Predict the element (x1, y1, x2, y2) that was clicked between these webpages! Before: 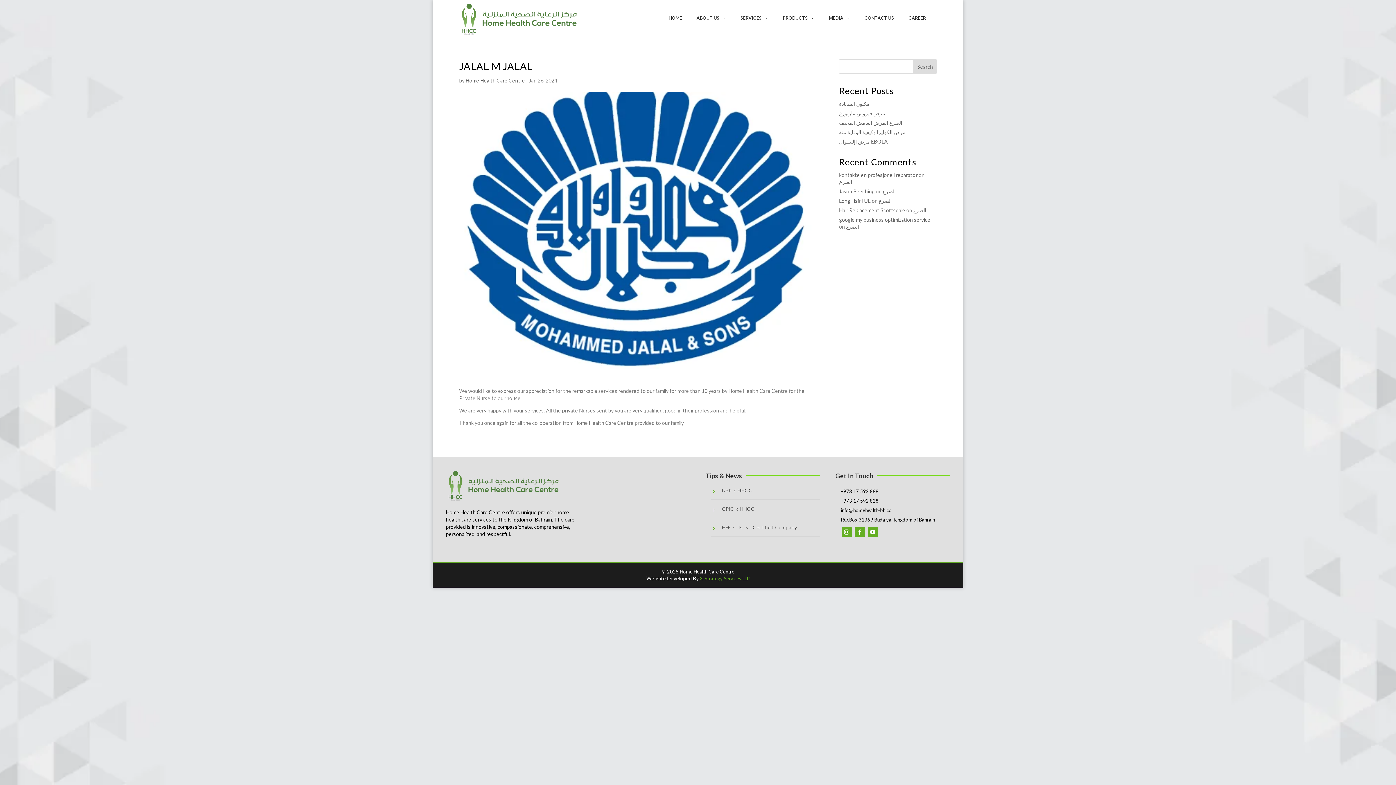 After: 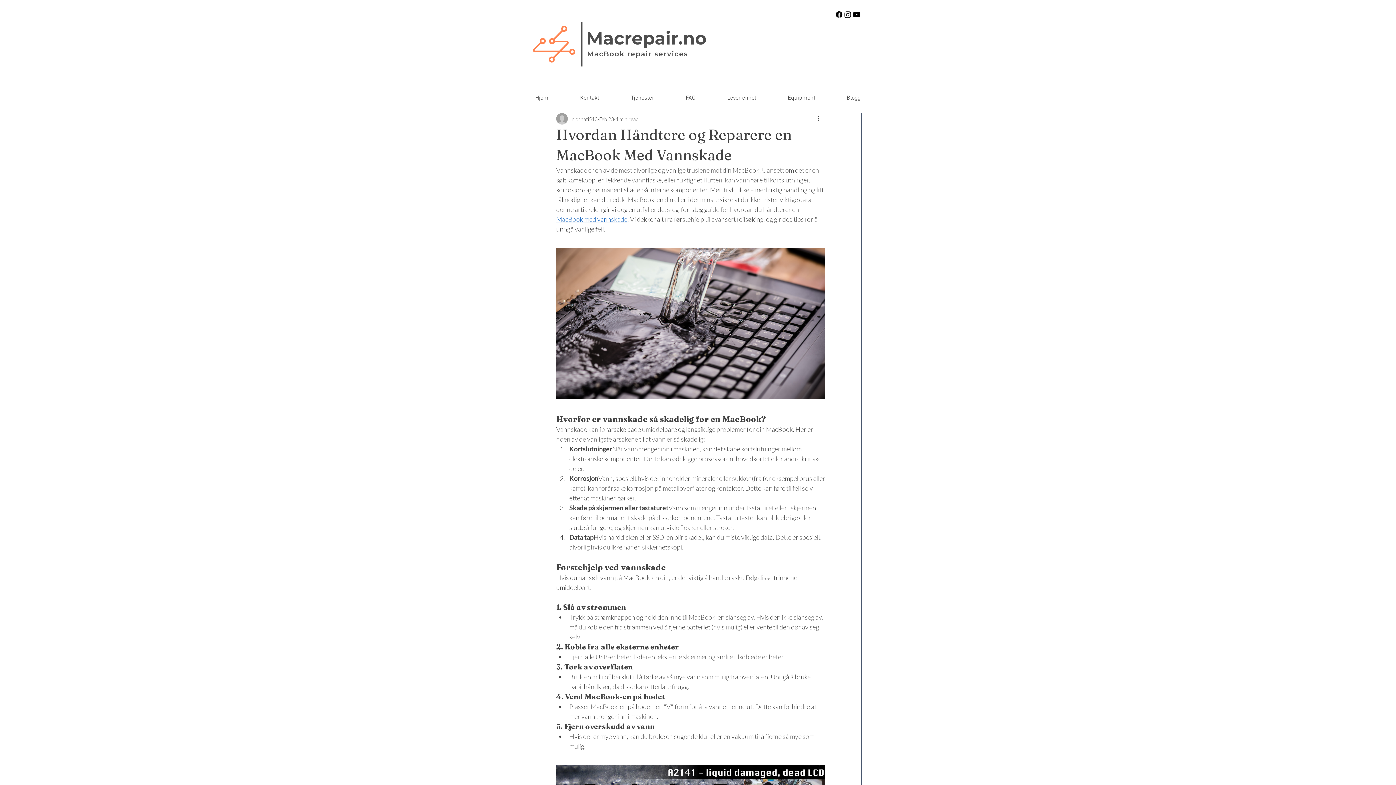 Action: label: kontakte en profesjonell reparatør bbox: (839, 172, 917, 178)